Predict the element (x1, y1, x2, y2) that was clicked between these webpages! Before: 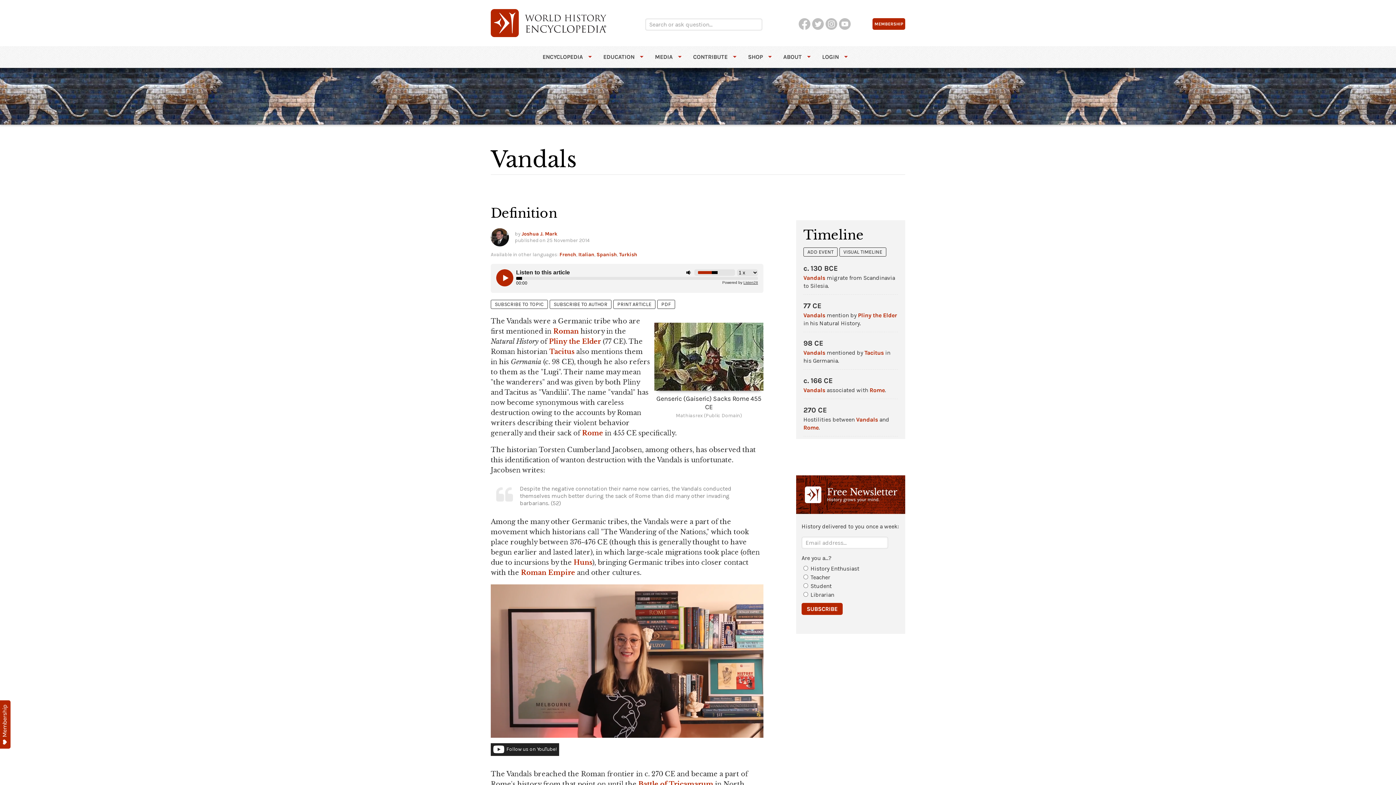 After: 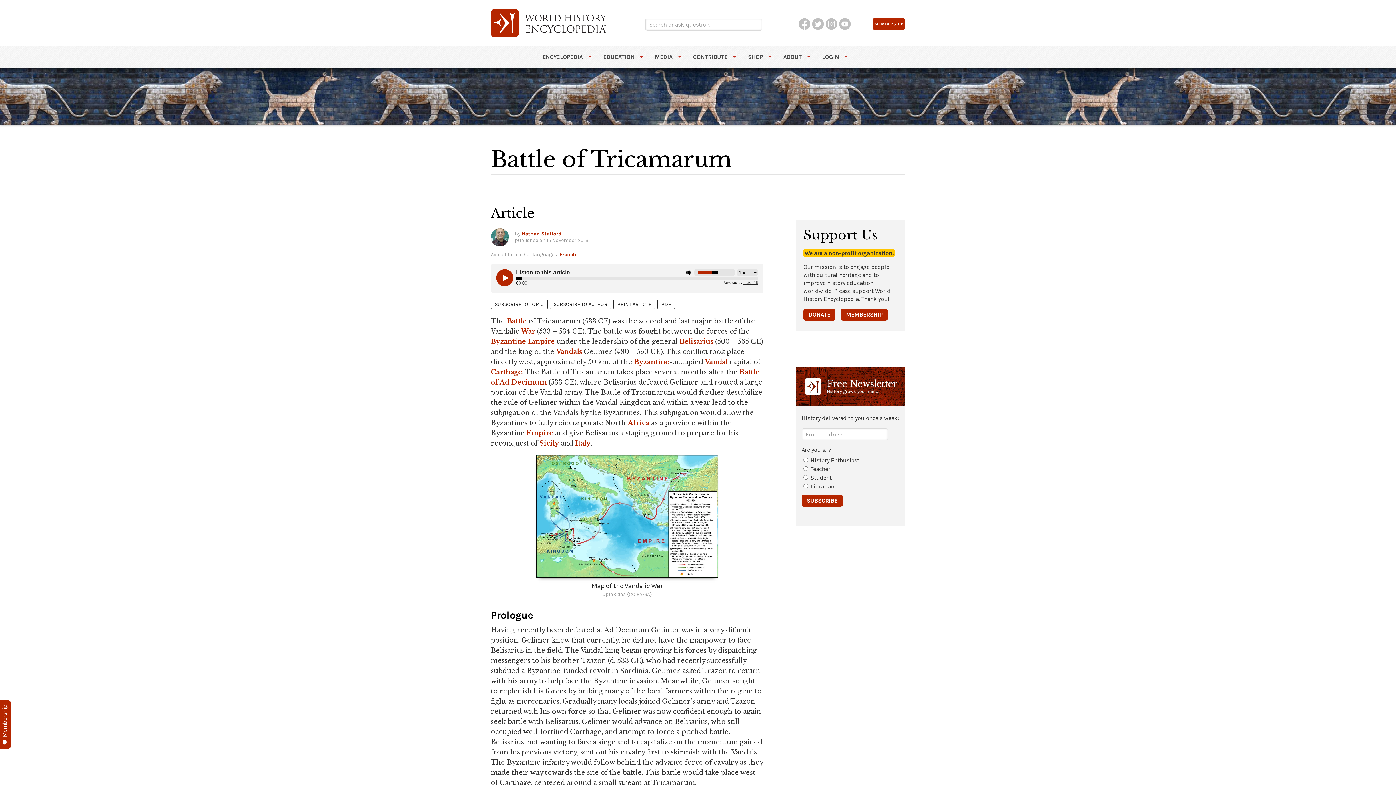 Action: bbox: (638, 780, 713, 788) label: Battle of Tricamarum